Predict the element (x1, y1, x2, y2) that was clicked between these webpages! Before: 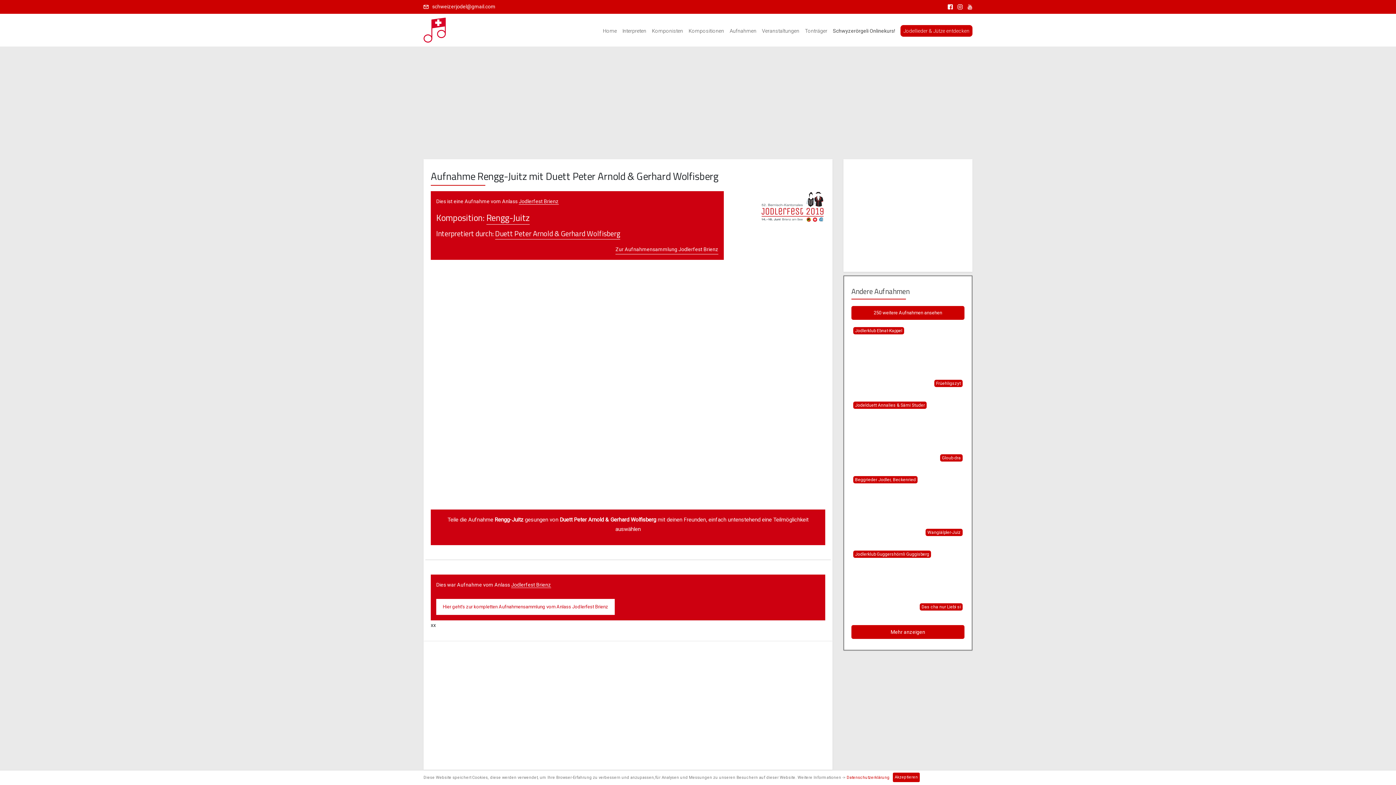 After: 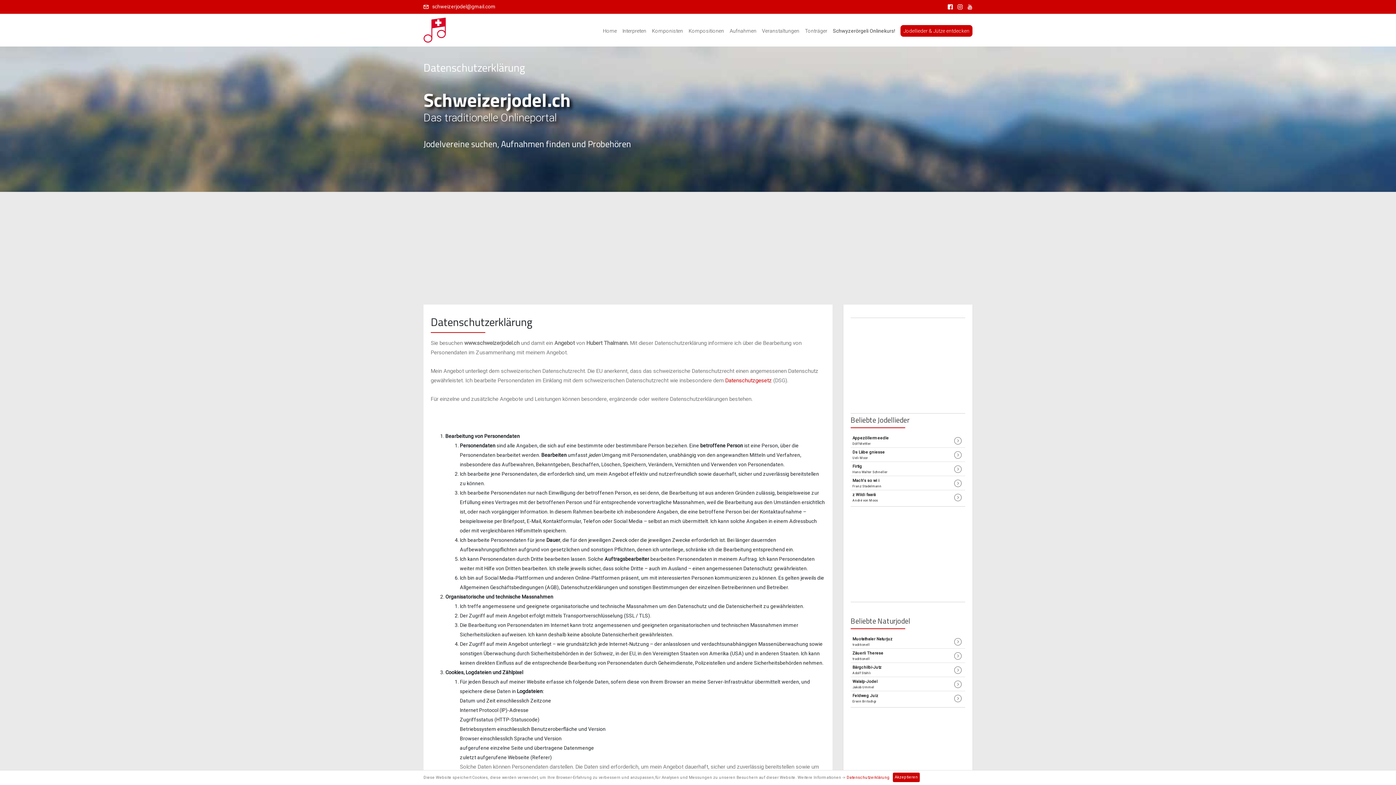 Action: bbox: (846, 775, 889, 780) label: Datenschutzerklärung